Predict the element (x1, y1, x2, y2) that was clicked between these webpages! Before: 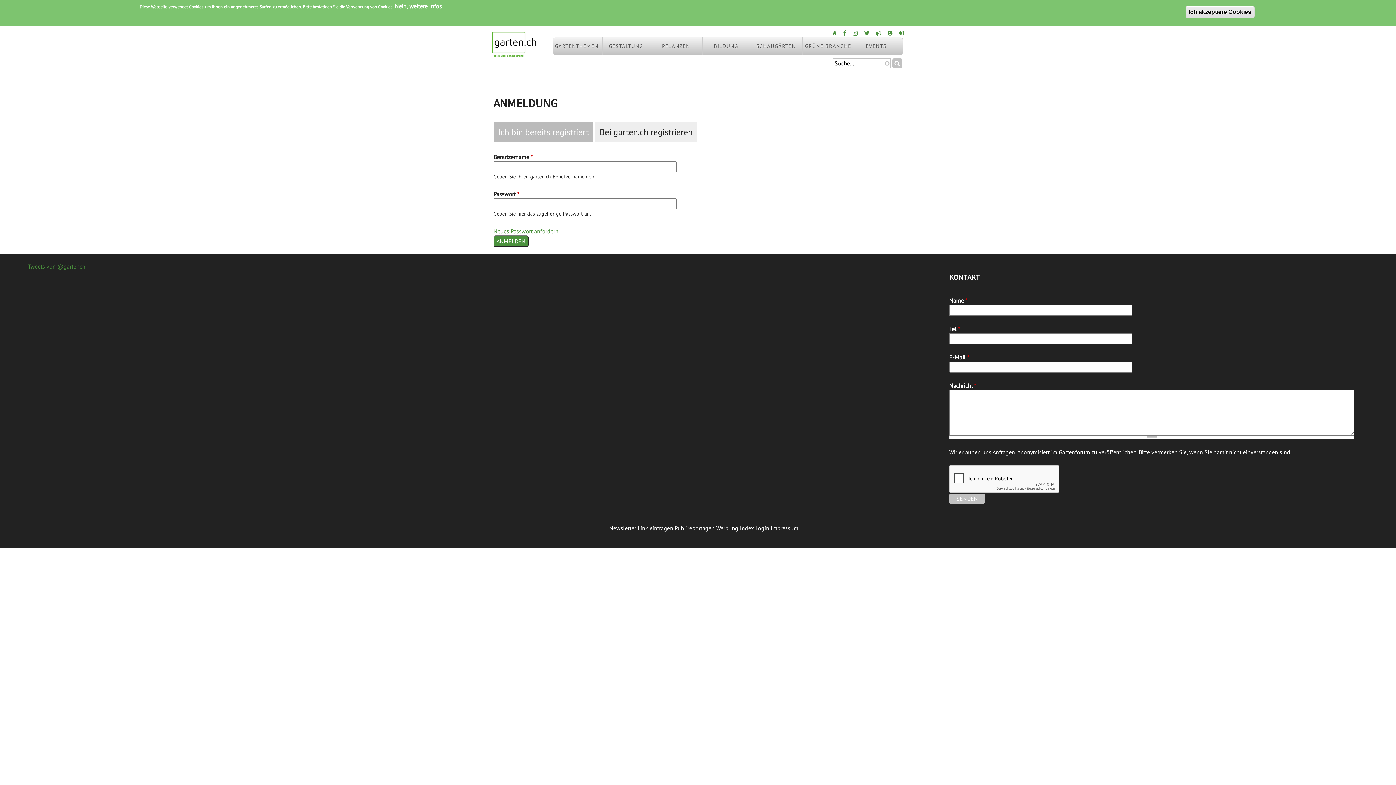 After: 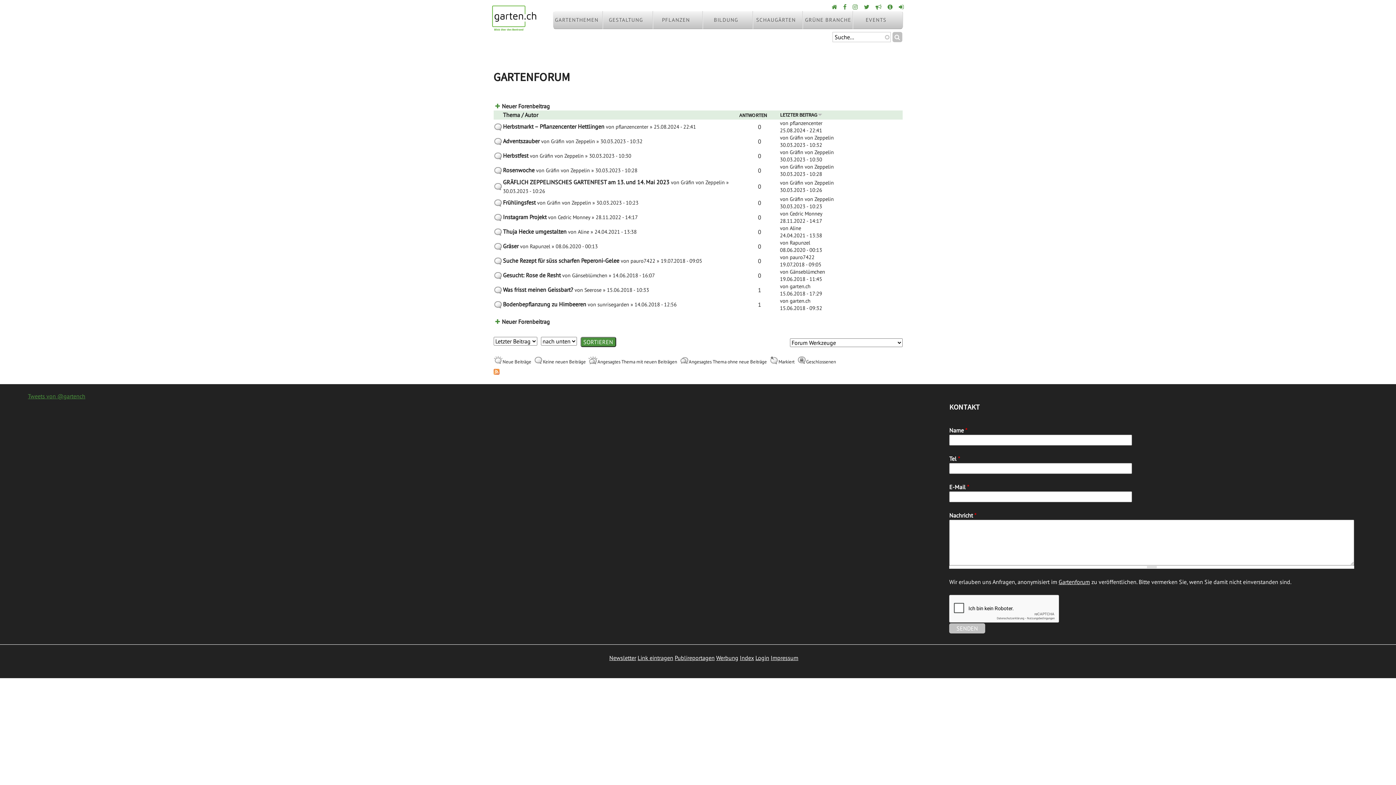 Action: bbox: (1058, 448, 1090, 455) label: Gartenforum